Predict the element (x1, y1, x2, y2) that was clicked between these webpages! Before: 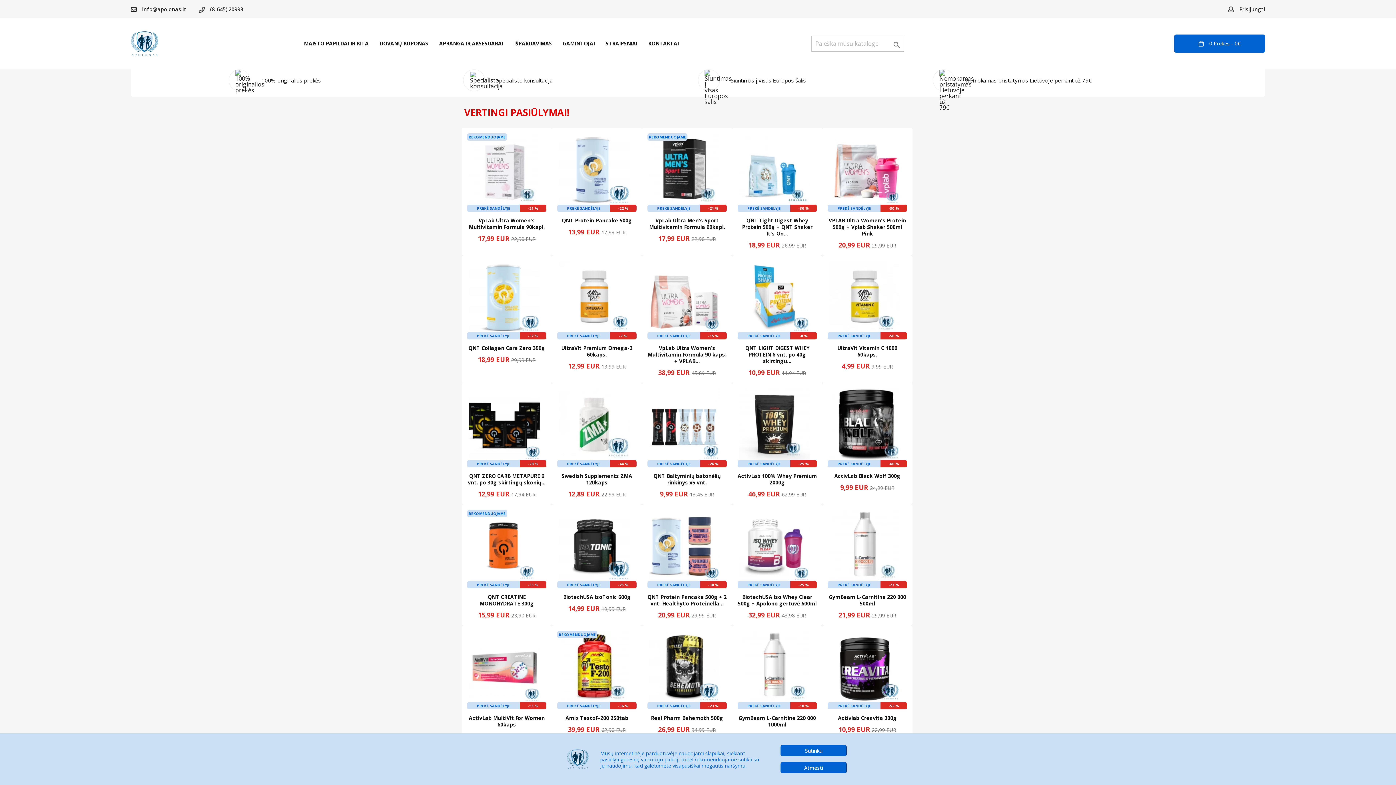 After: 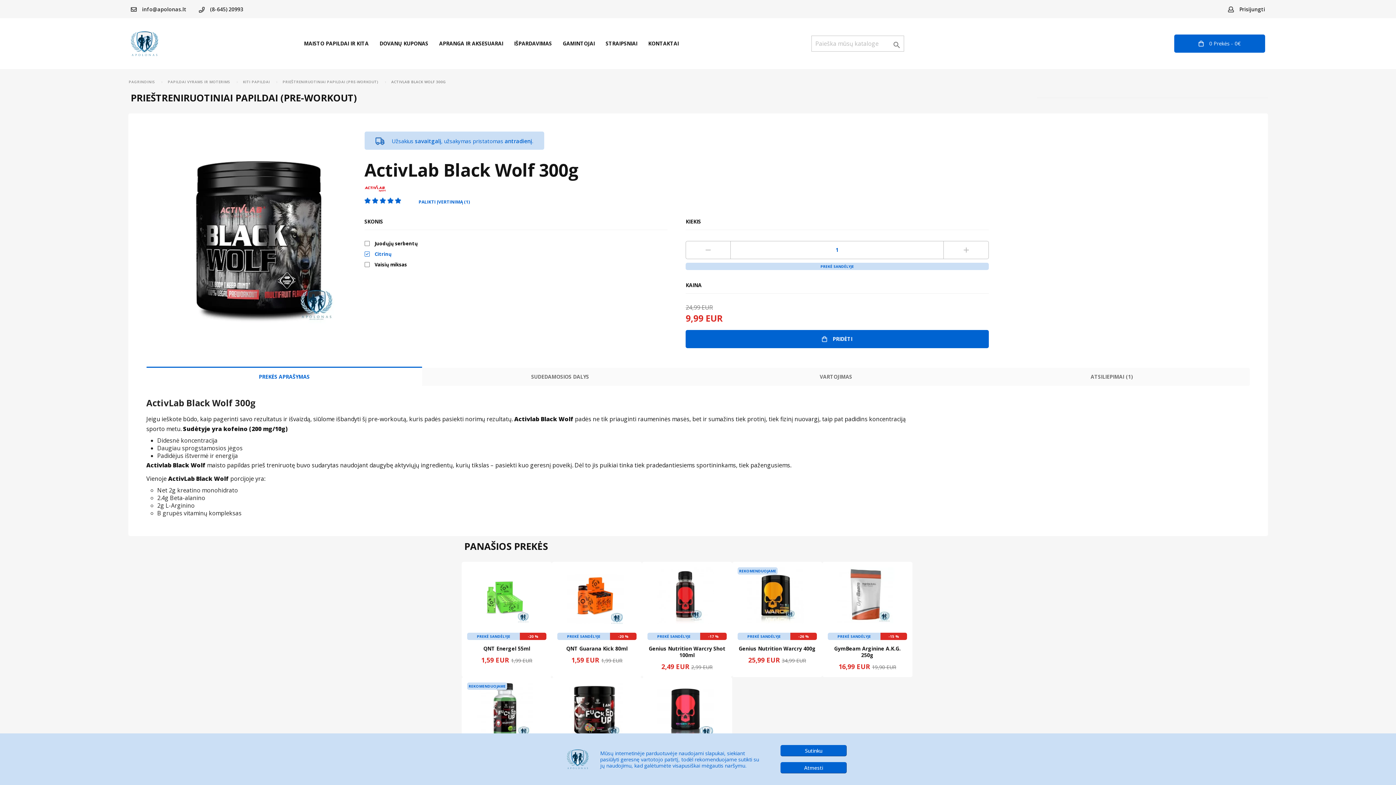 Action: label: PREKĖ SANDĖLYJE
-60 %
ActivLab Black Wolf 300g

9,99 EUR

24,99 EUR bbox: (828, 388, 907, 492)